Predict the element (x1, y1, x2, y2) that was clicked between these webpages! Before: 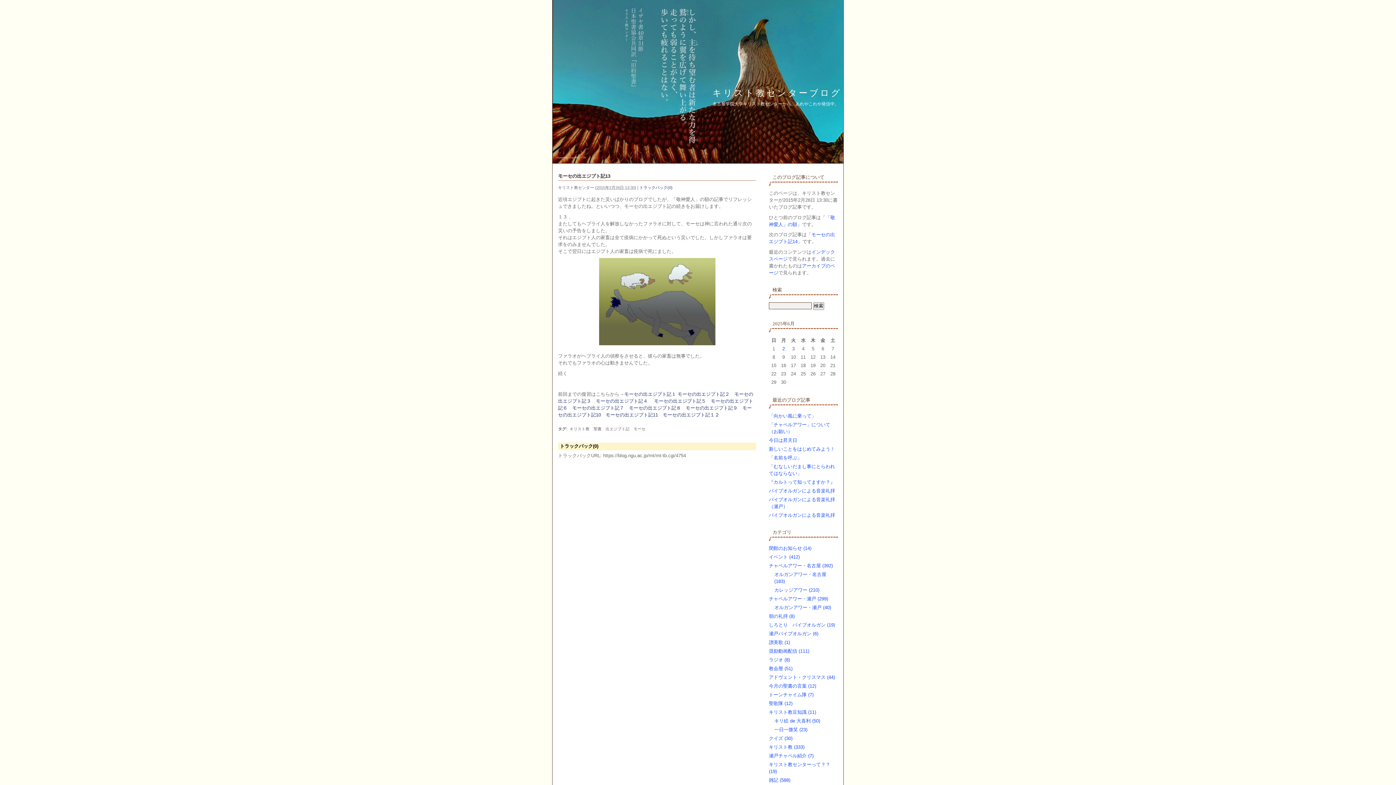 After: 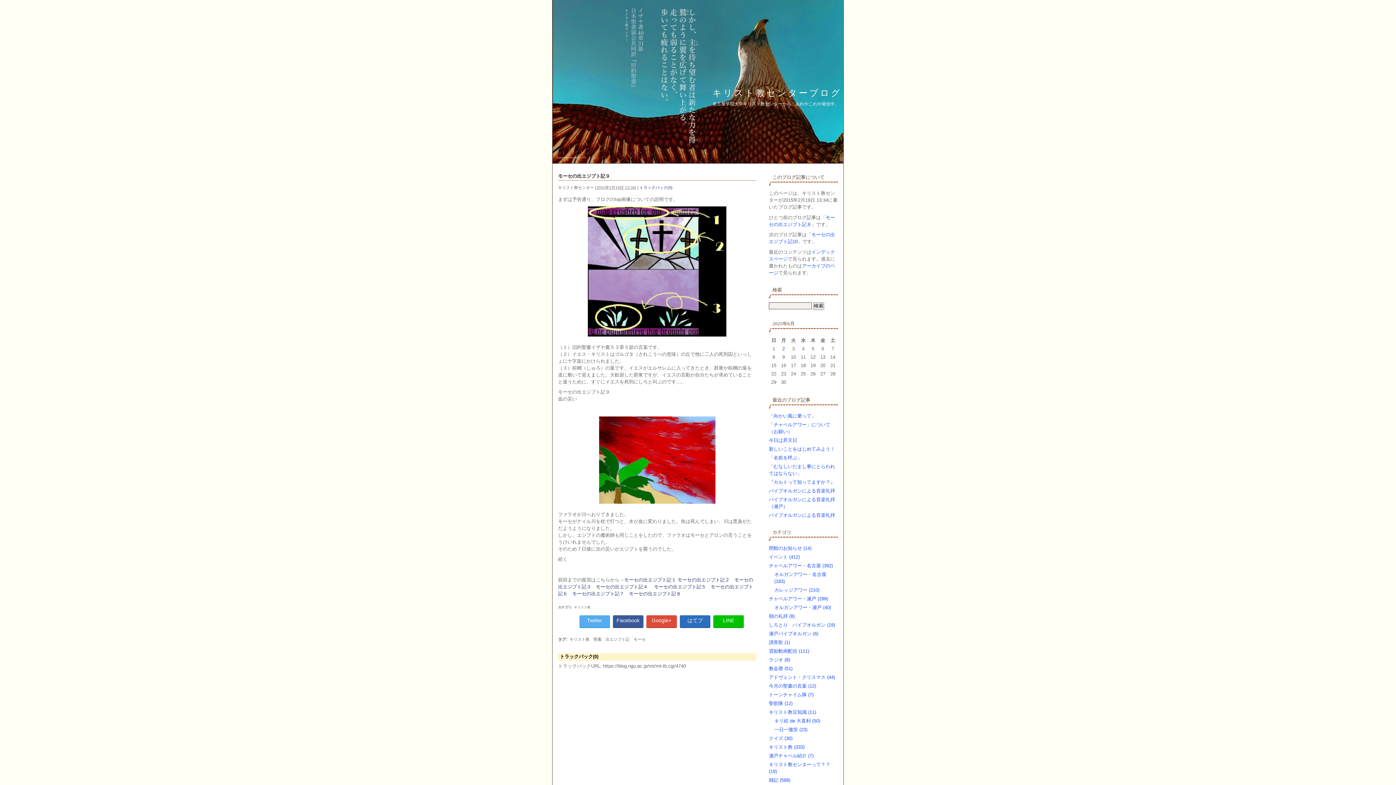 Action: bbox: (685, 405, 737, 411) label: モーセの出エジプト記９